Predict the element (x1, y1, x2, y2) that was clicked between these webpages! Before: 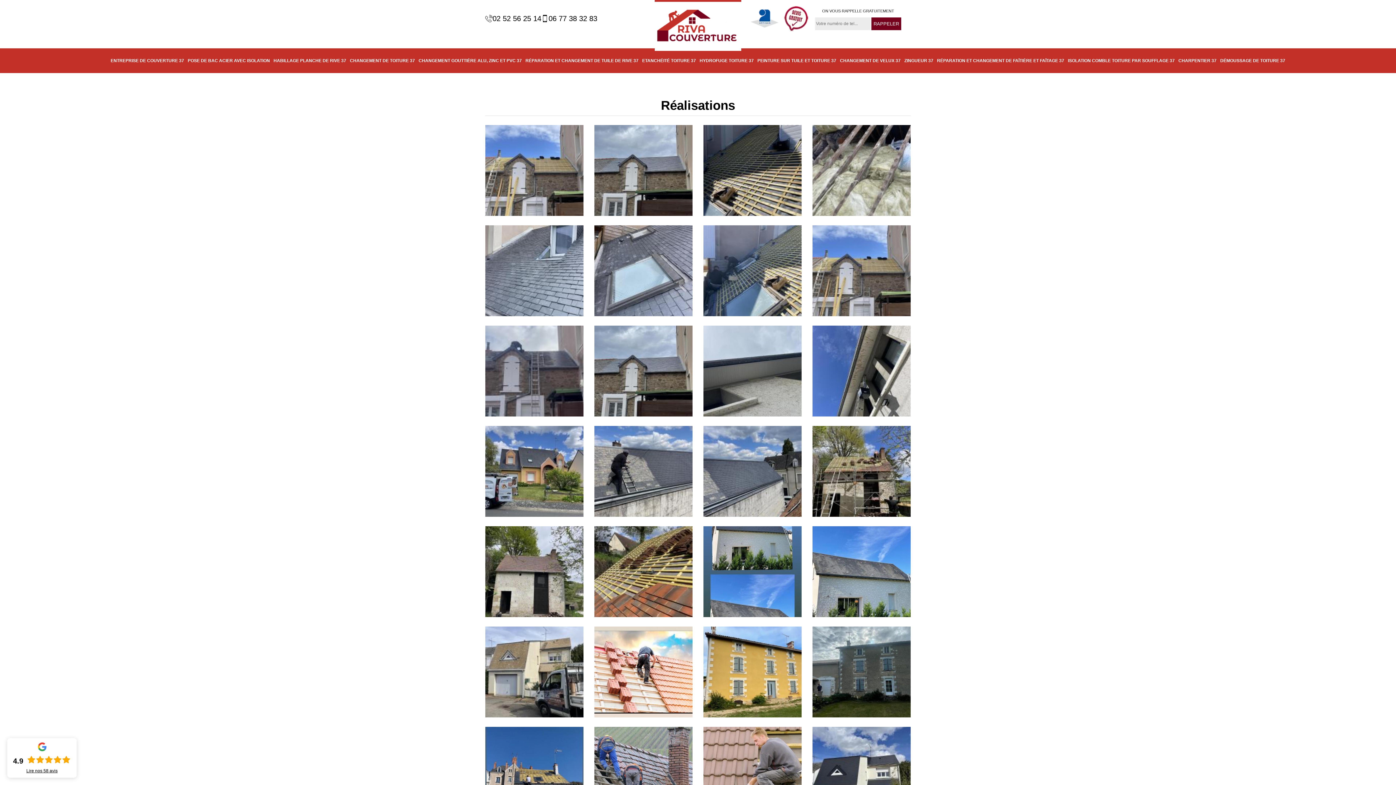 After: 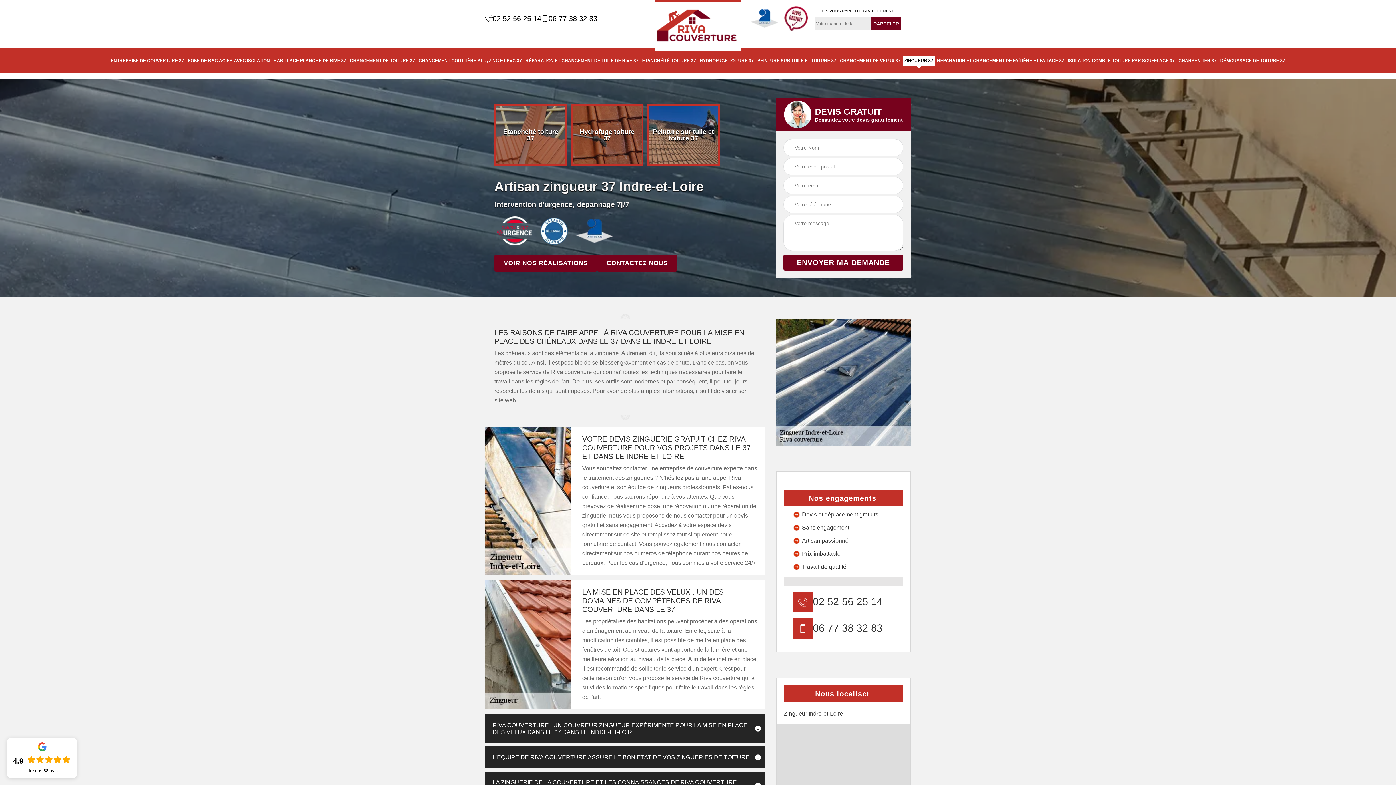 Action: bbox: (902, 55, 935, 65) label: ZINGUEUR 37